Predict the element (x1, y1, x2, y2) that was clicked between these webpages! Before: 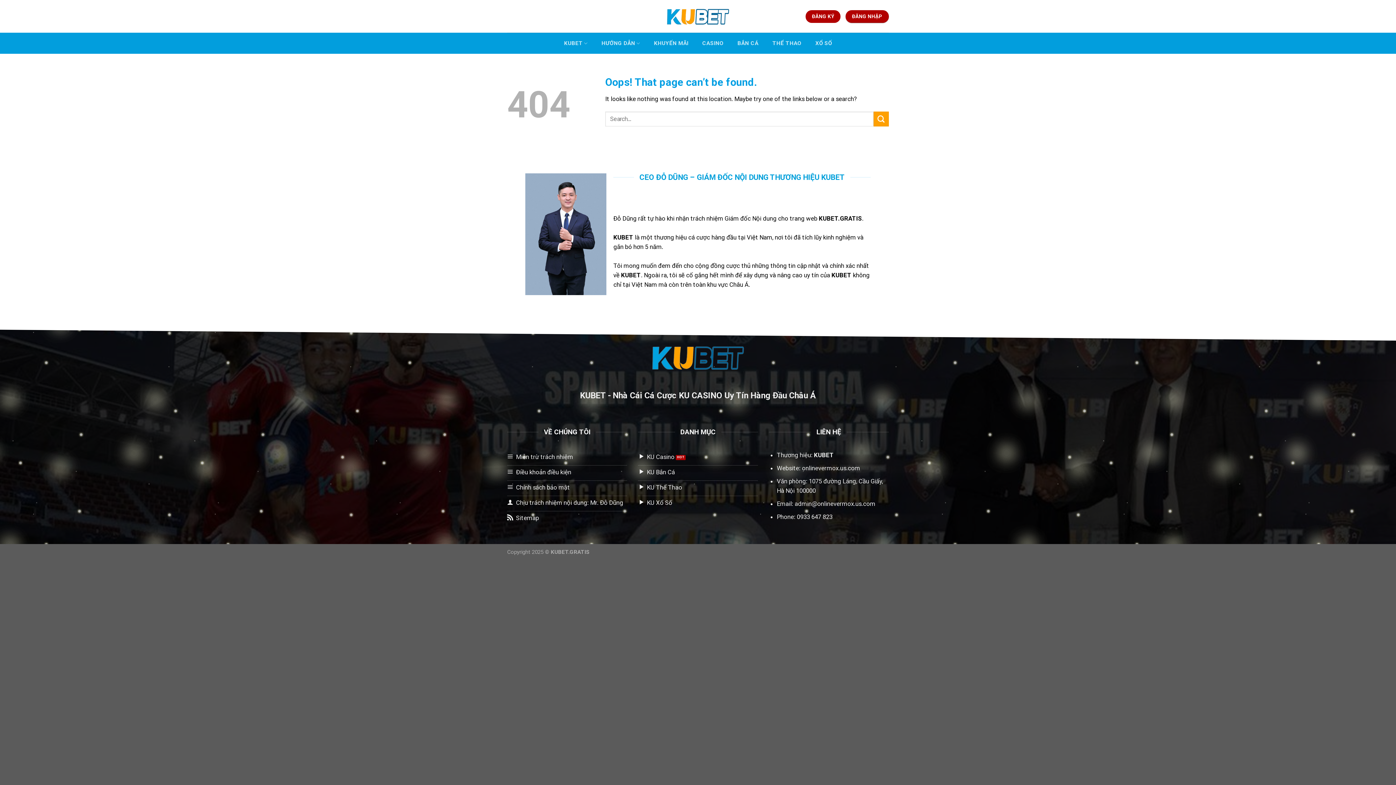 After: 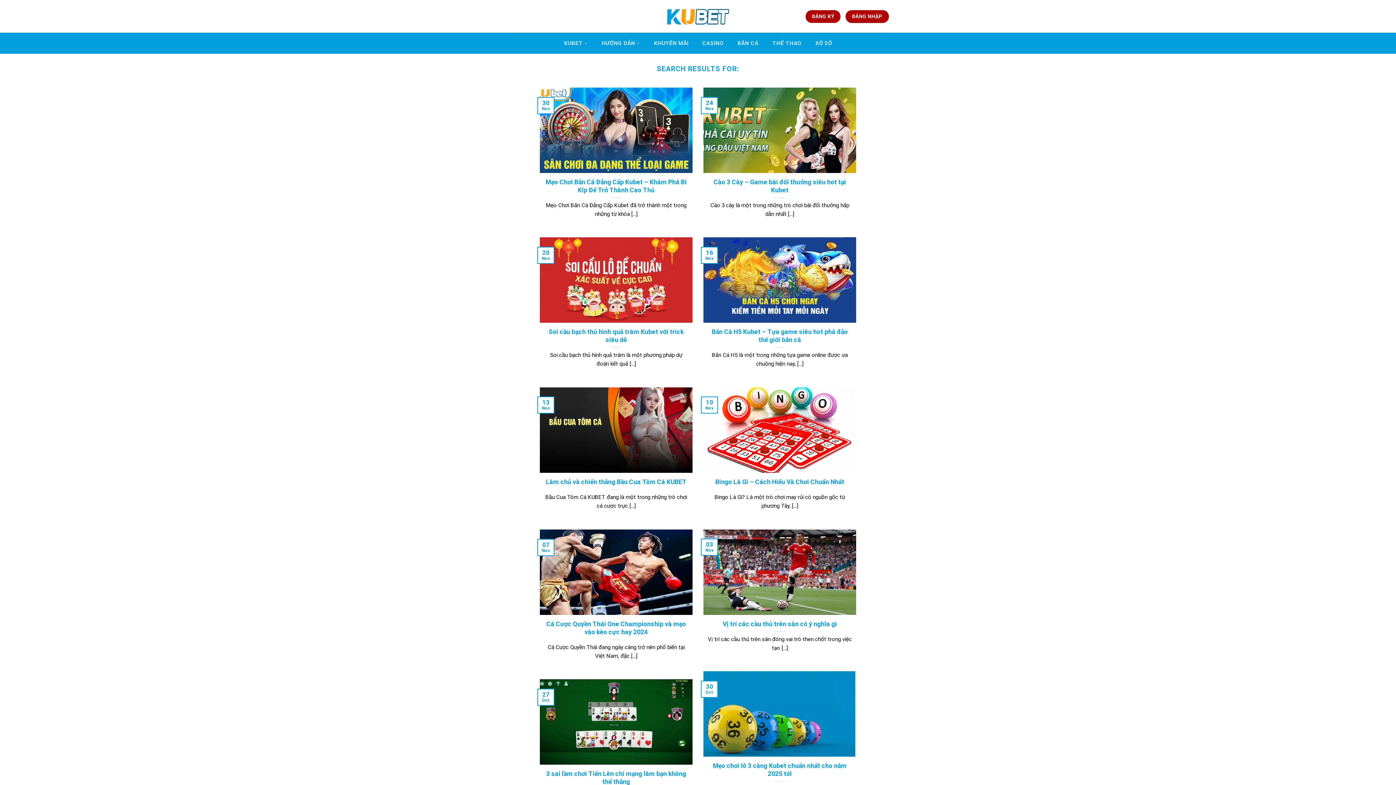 Action: label: Submit bbox: (873, 111, 889, 126)